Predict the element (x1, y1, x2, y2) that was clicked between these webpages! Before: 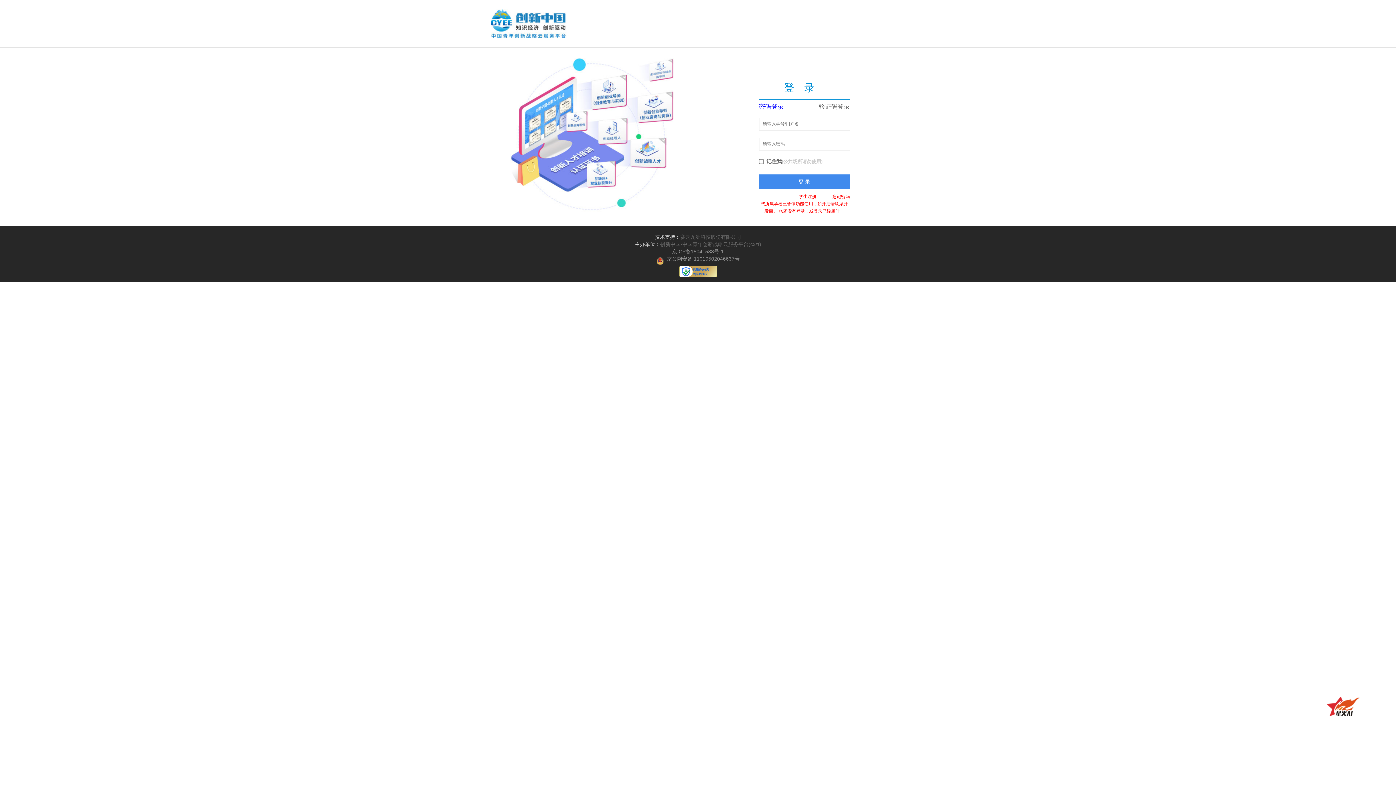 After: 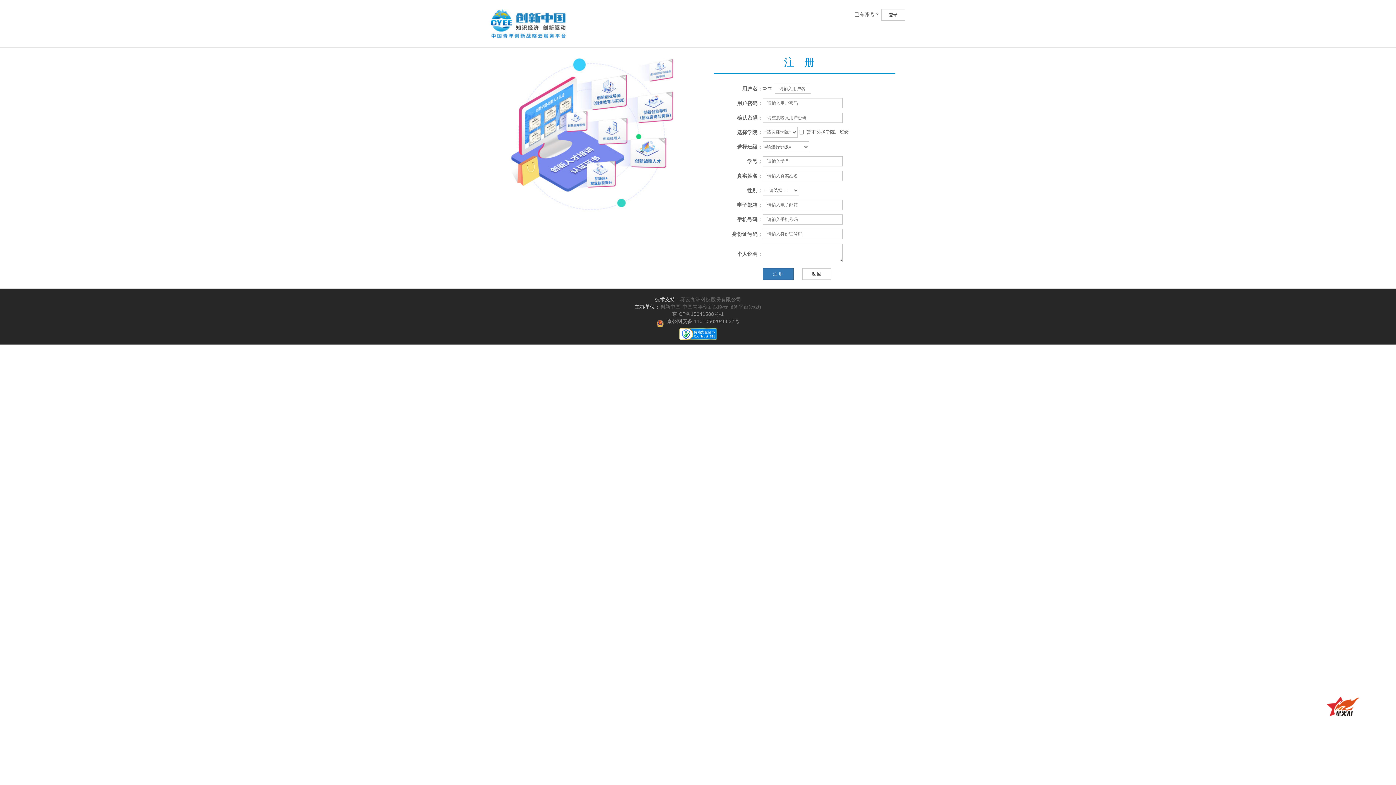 Action: bbox: (799, 194, 816, 199) label: 学生注册